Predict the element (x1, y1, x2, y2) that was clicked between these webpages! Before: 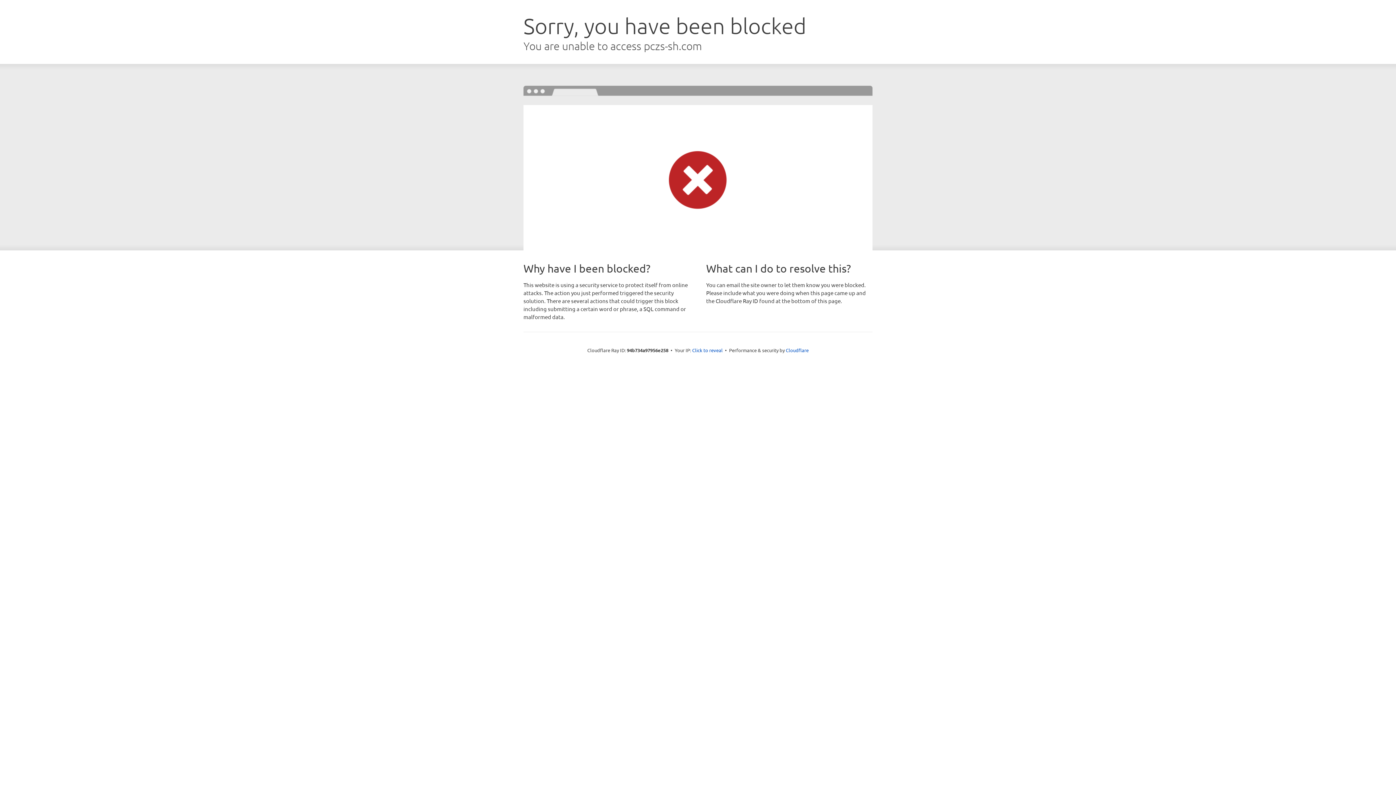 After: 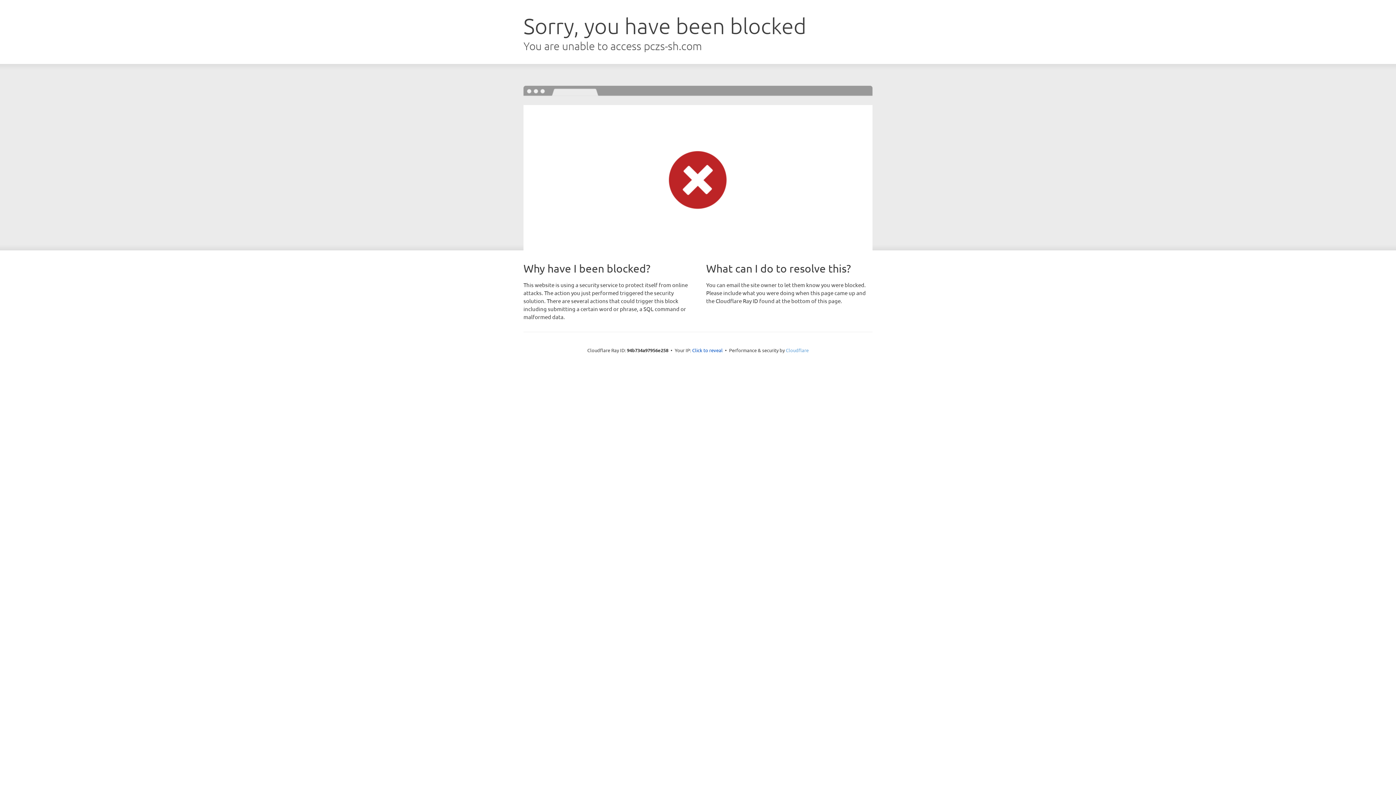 Action: bbox: (786, 347, 808, 353) label: Cloudflare